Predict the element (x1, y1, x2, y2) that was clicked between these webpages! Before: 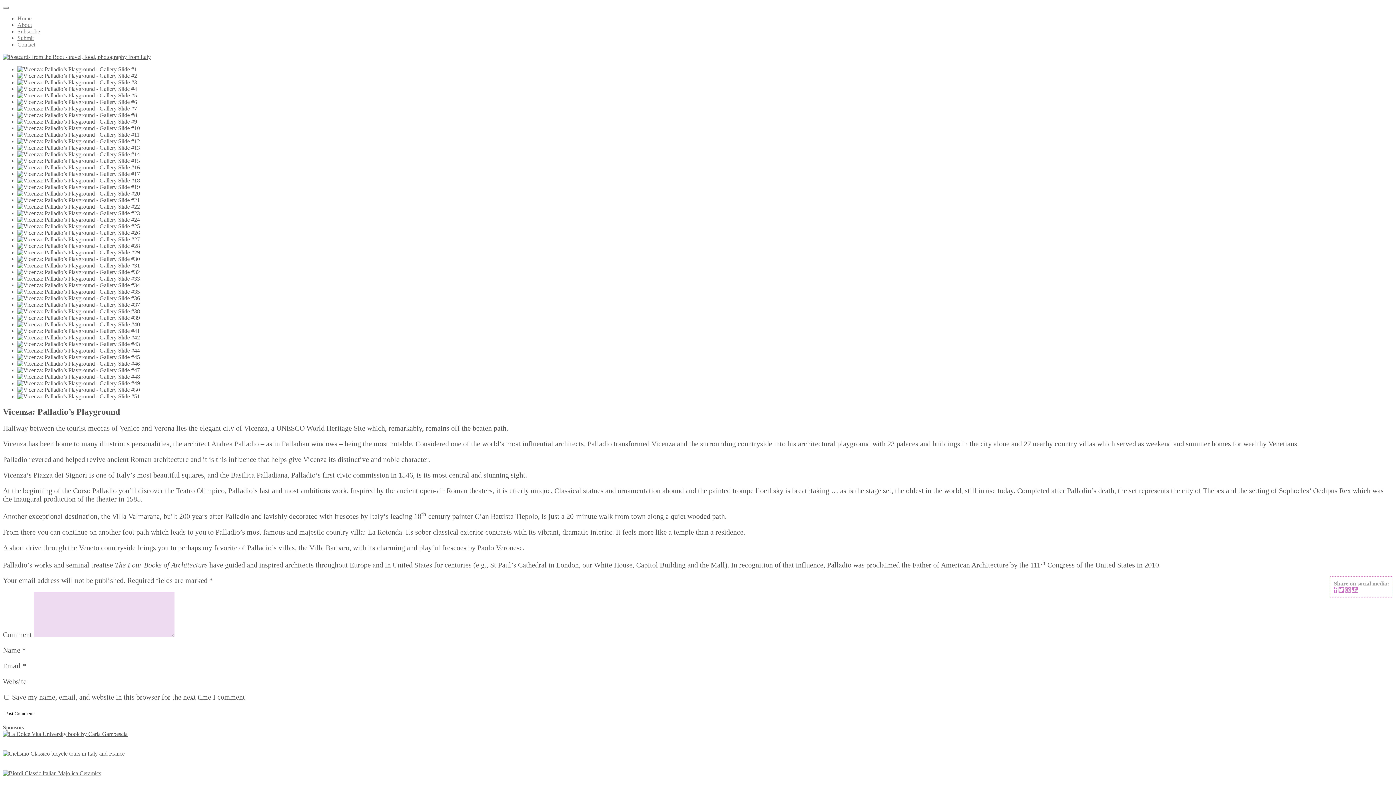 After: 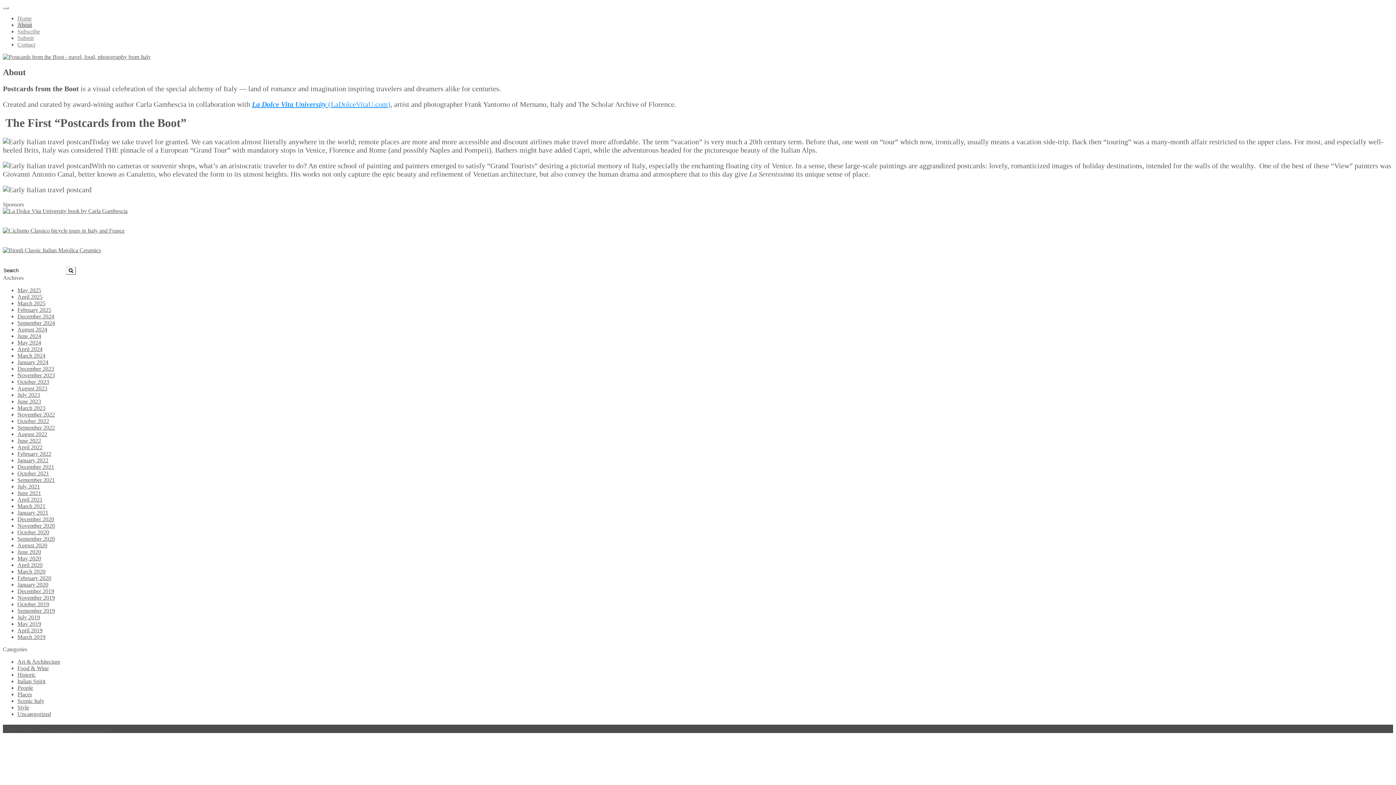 Action: bbox: (17, 21, 32, 28) label: About